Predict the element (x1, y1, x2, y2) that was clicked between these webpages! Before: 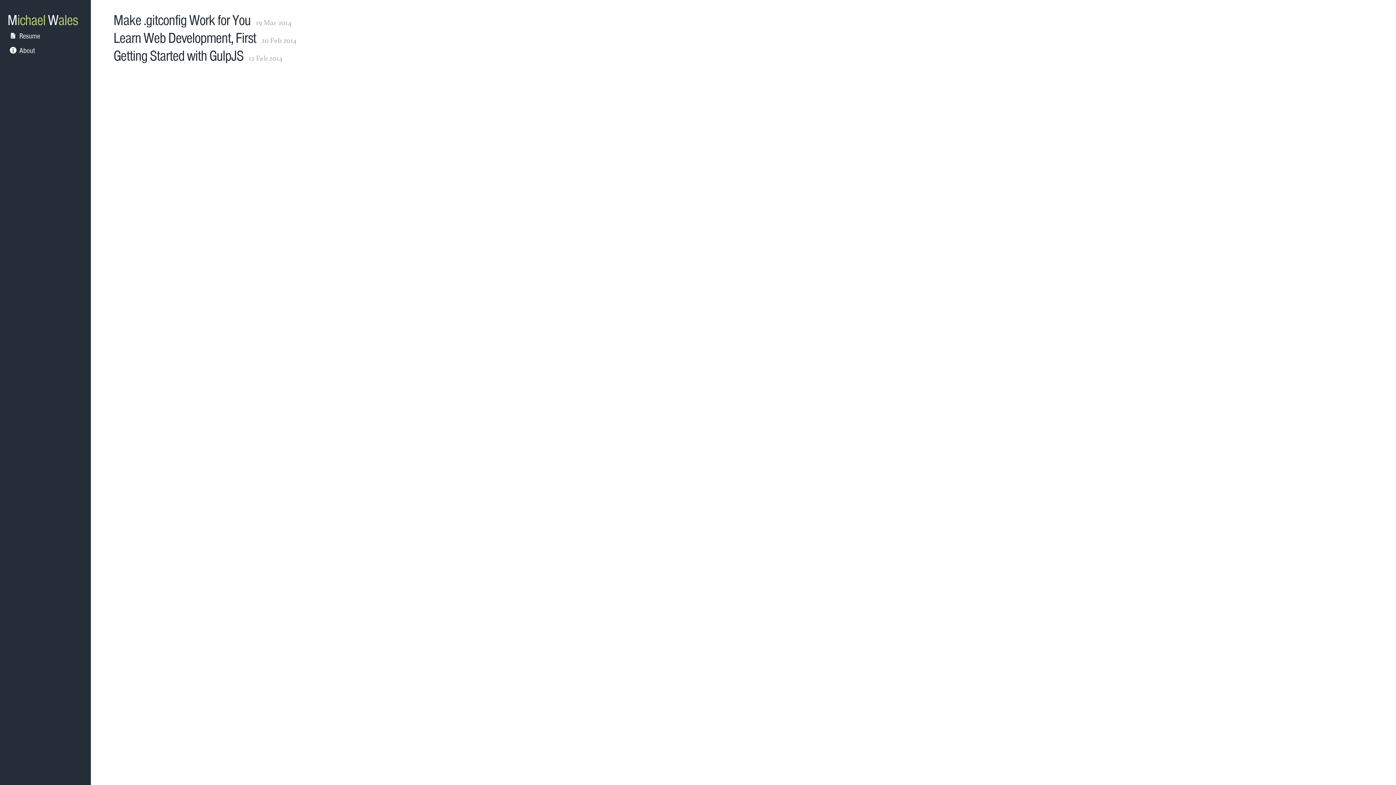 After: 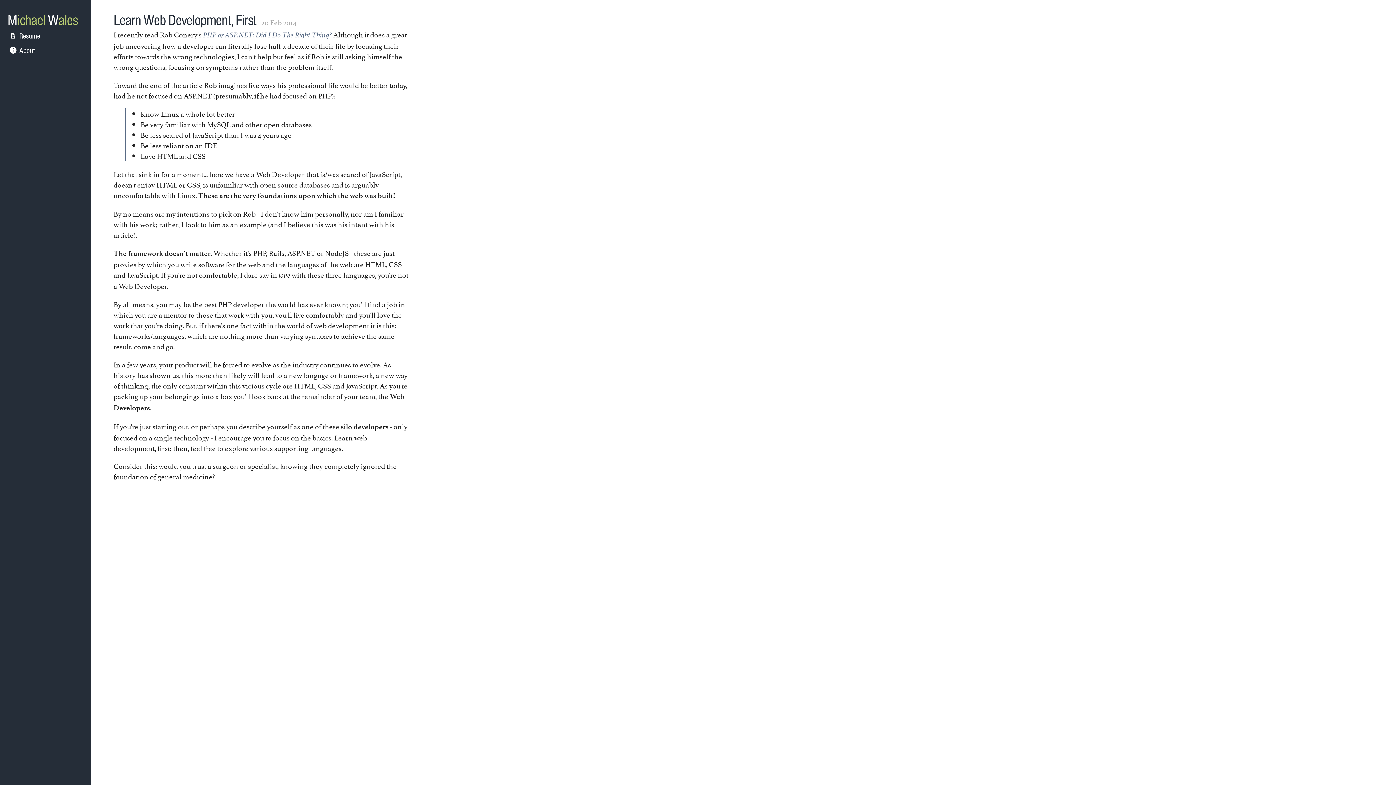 Action: label: Learn Web Development, First bbox: (113, 28, 256, 46)